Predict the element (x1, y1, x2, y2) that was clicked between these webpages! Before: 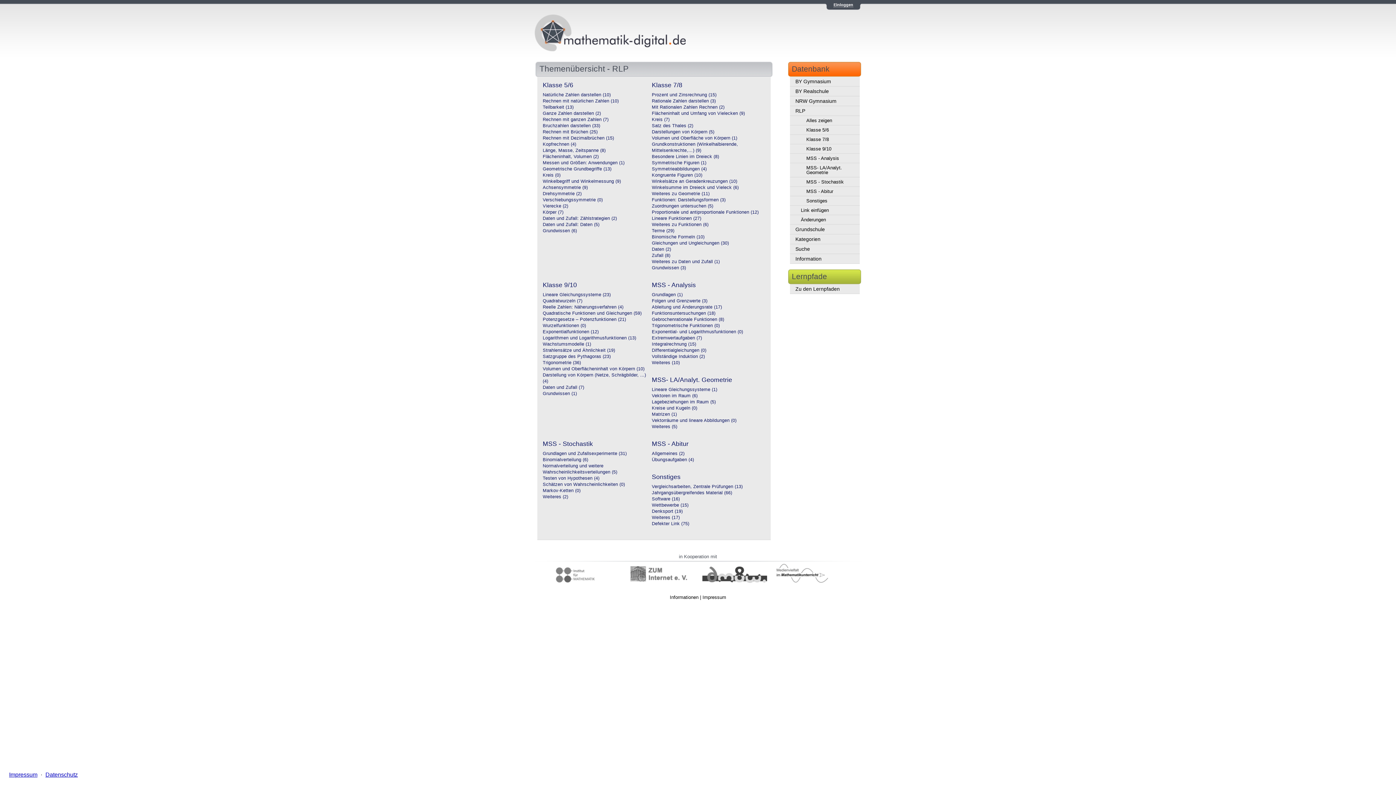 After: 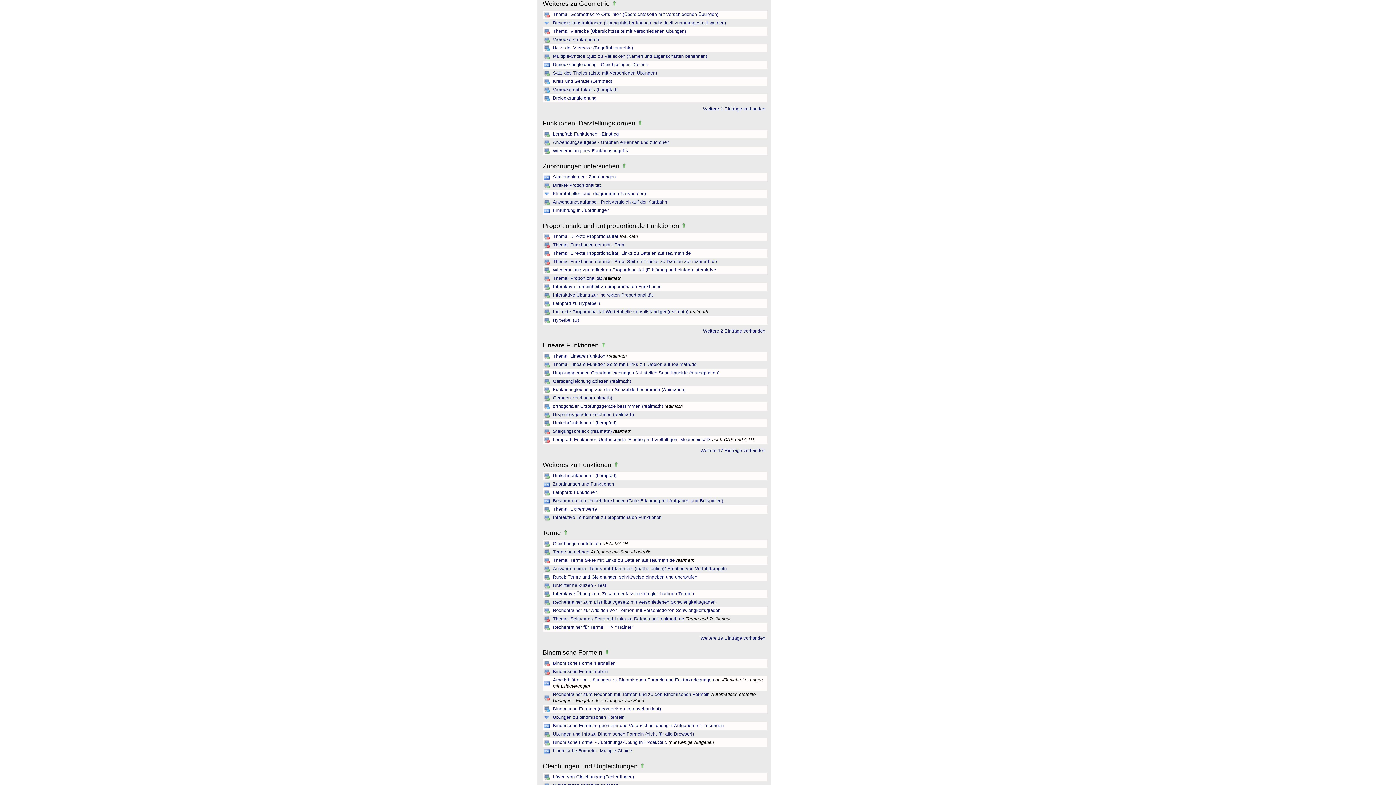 Action: label: Weiteres zu Geometrie (11)
 bbox: (652, 191, 709, 196)